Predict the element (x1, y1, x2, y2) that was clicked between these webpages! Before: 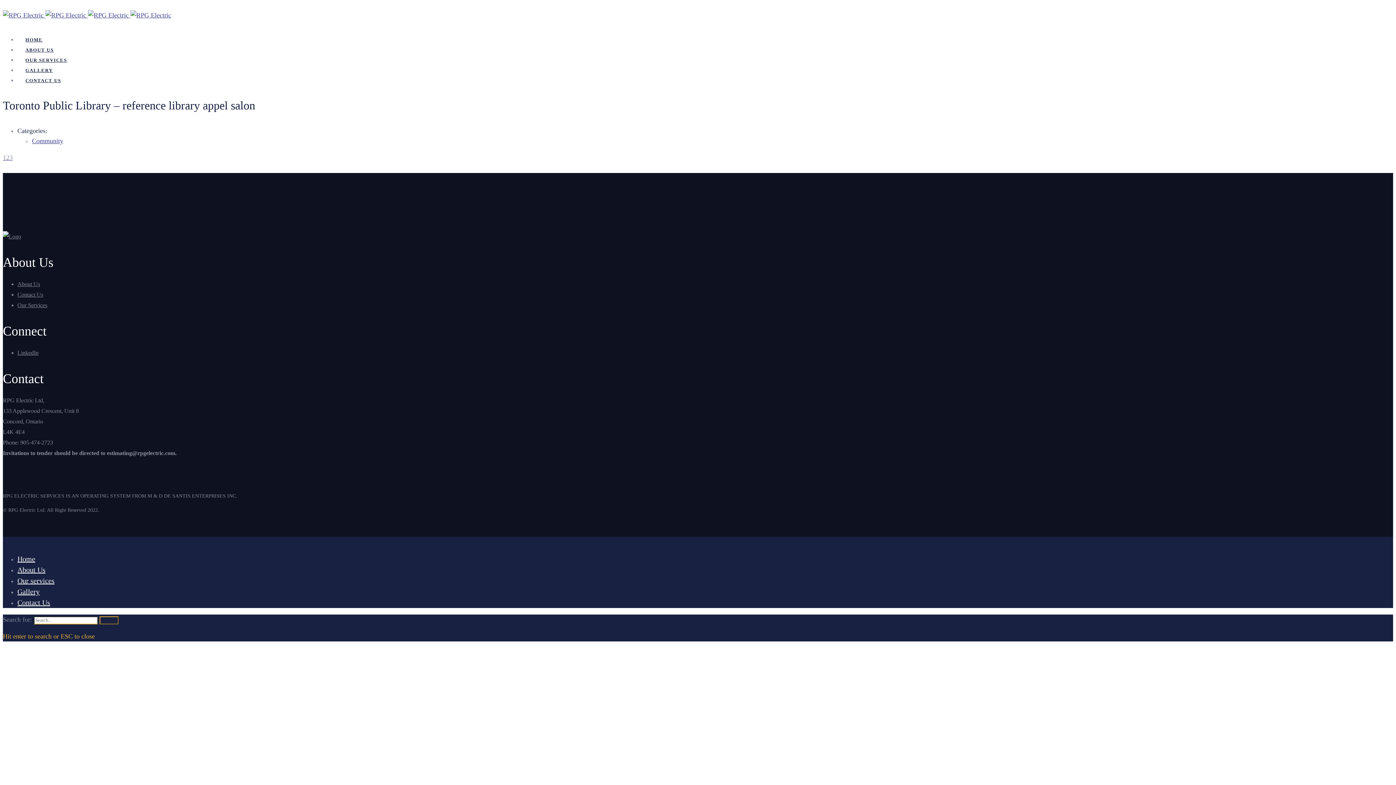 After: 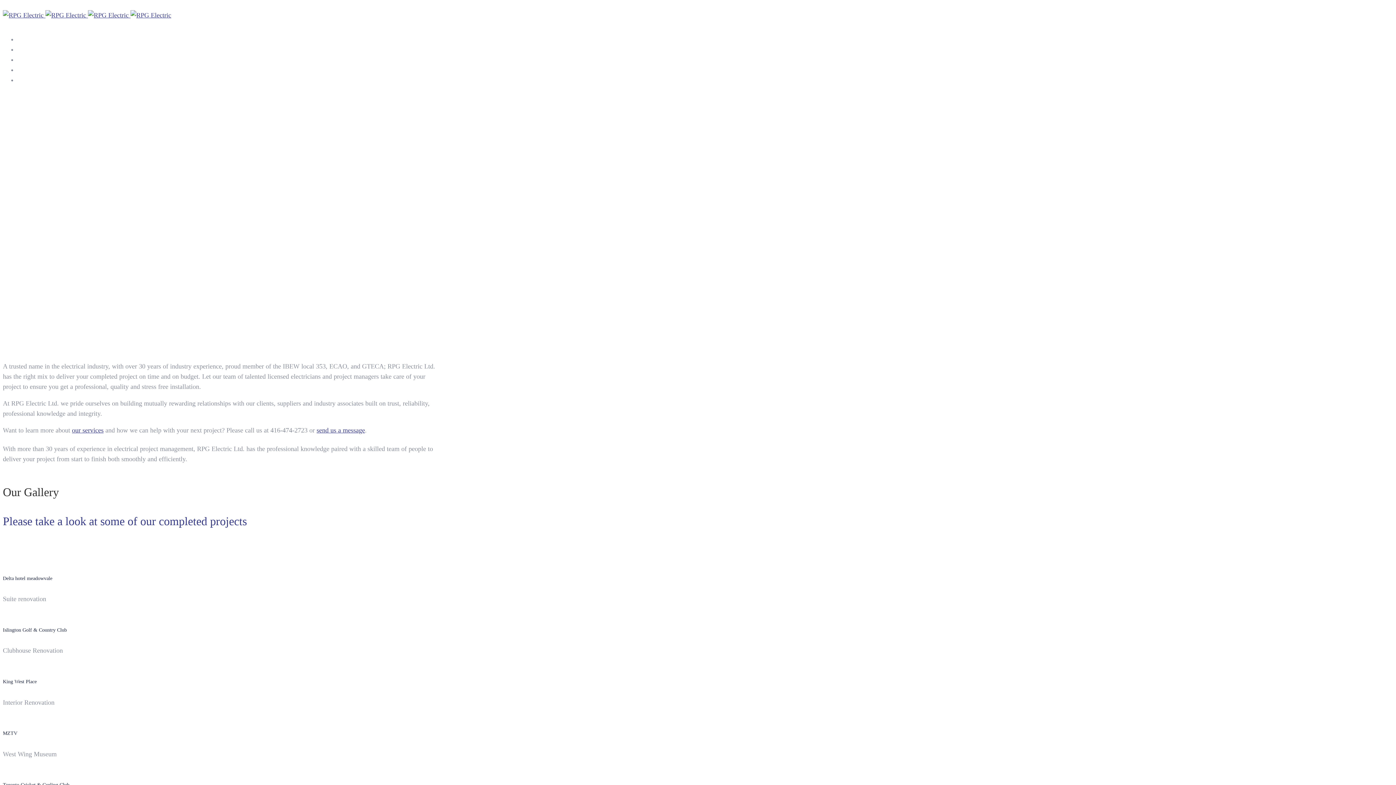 Action: label: Search bbox: (99, 616, 118, 624)